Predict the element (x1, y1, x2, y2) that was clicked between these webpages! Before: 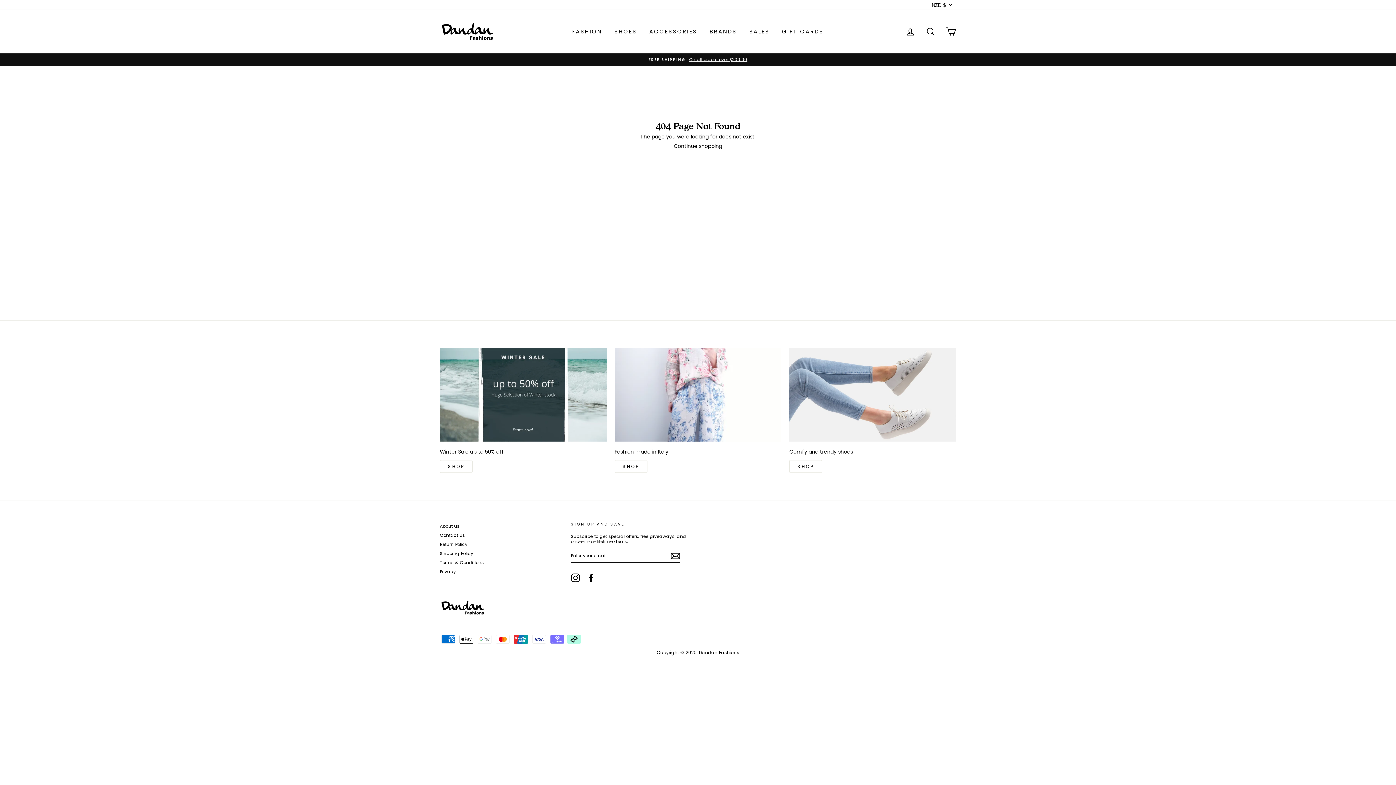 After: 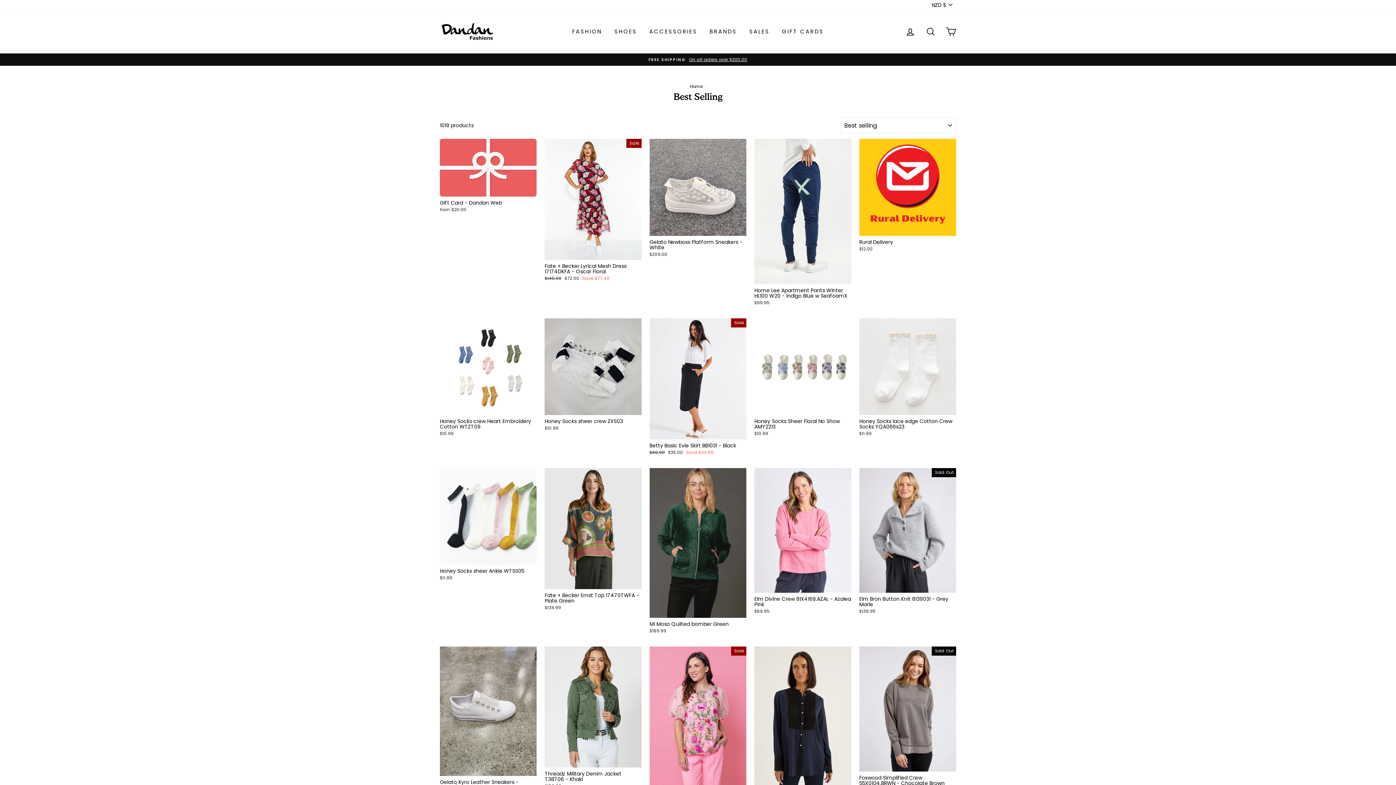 Action: label: FREE SHIPPING On all orders over $200.00 bbox: (441, 57, 954, 62)